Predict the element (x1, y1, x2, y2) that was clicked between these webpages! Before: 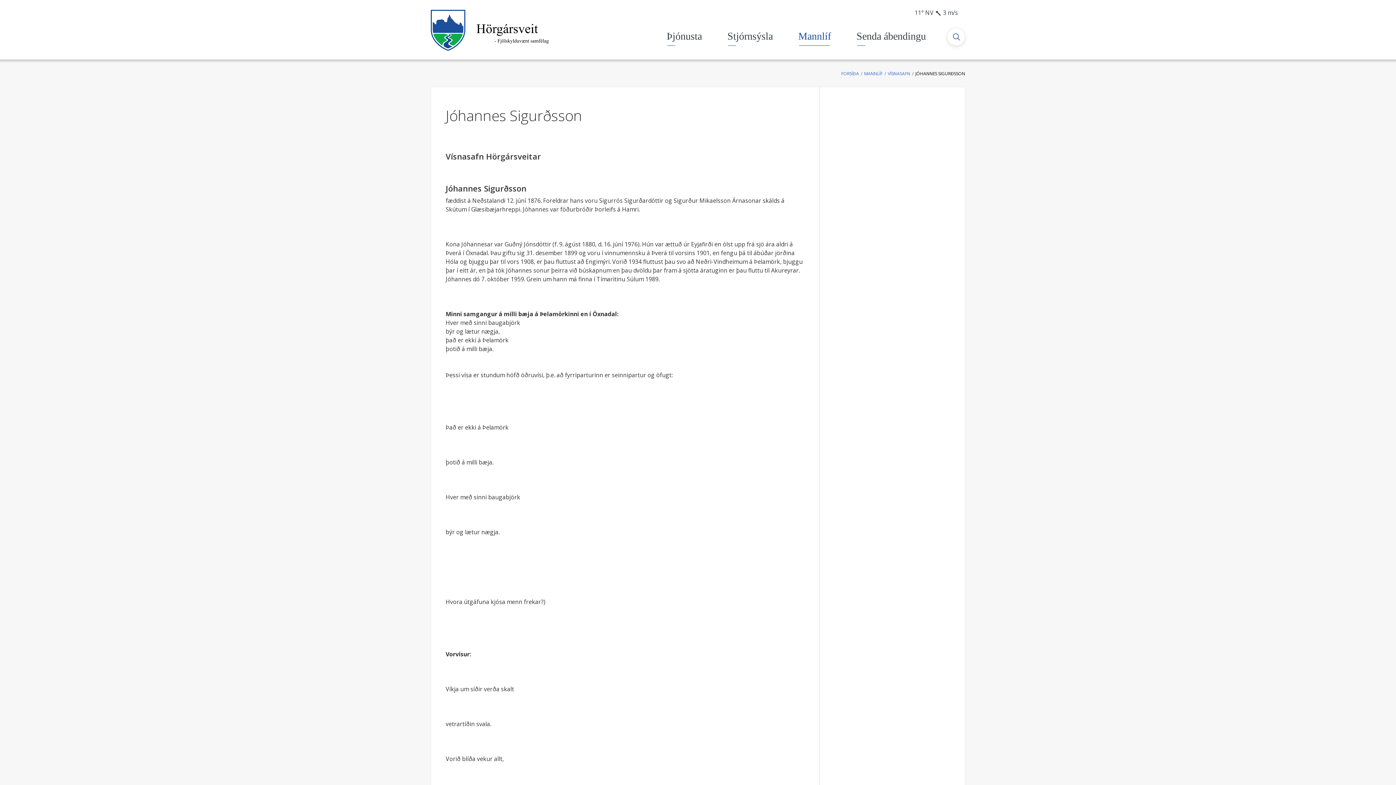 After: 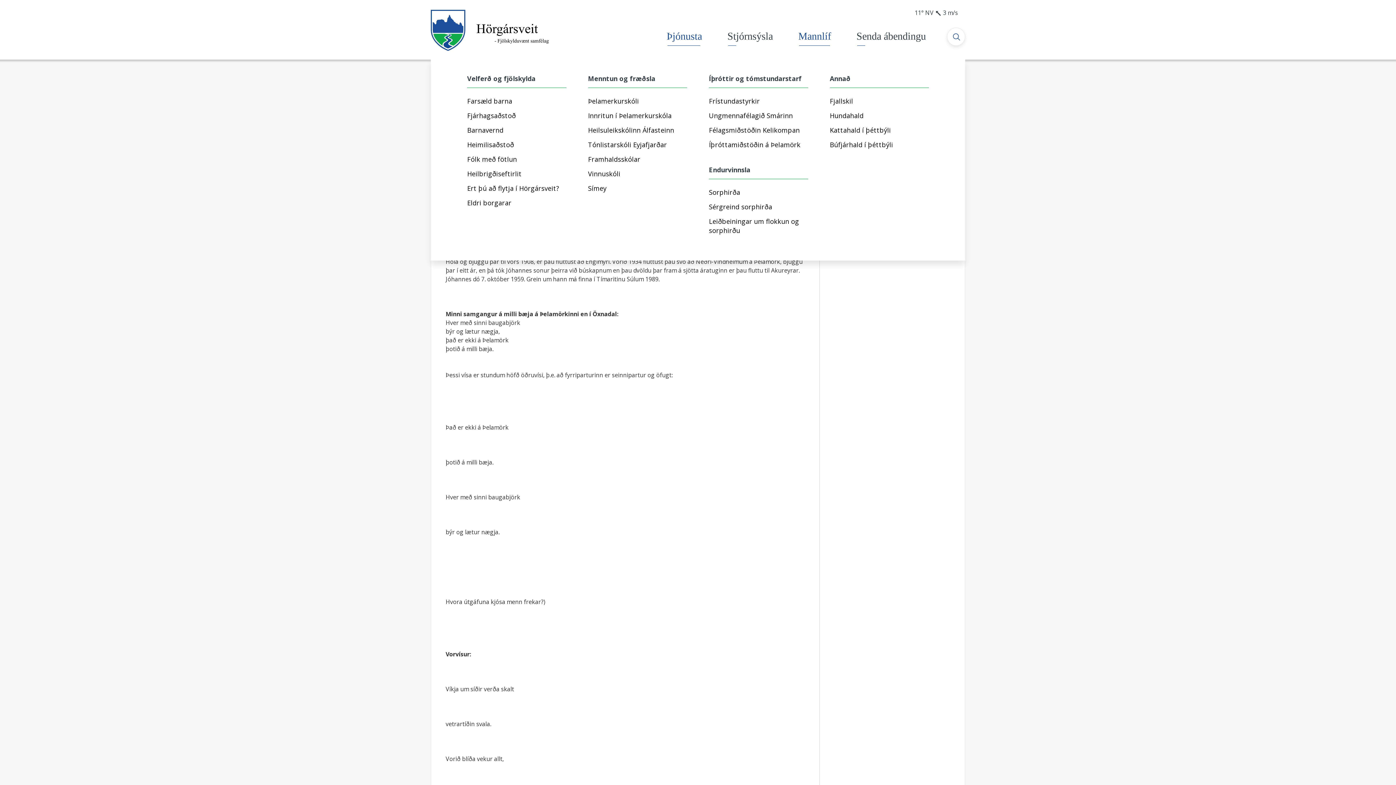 Action: label: Þjónusta bbox: (664, 22, 705, 50)